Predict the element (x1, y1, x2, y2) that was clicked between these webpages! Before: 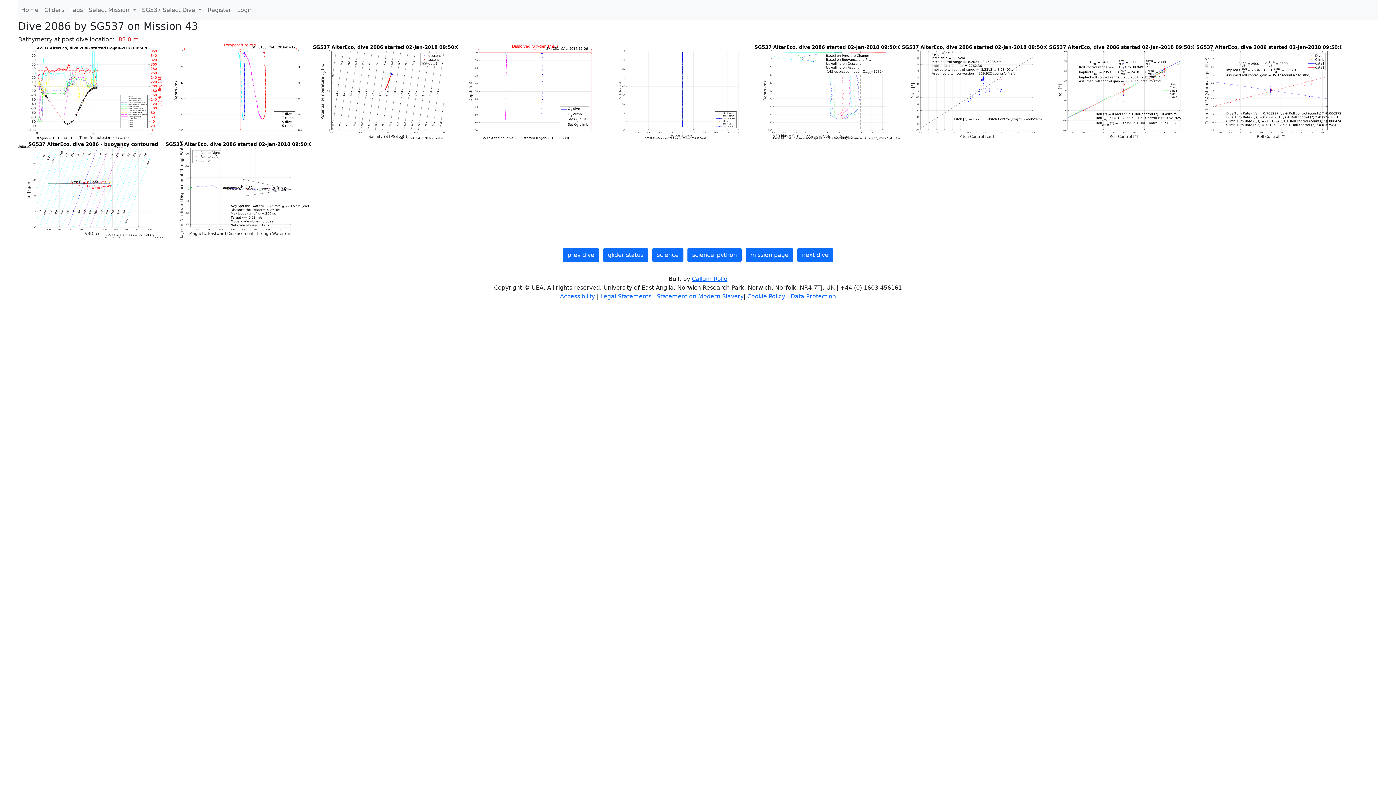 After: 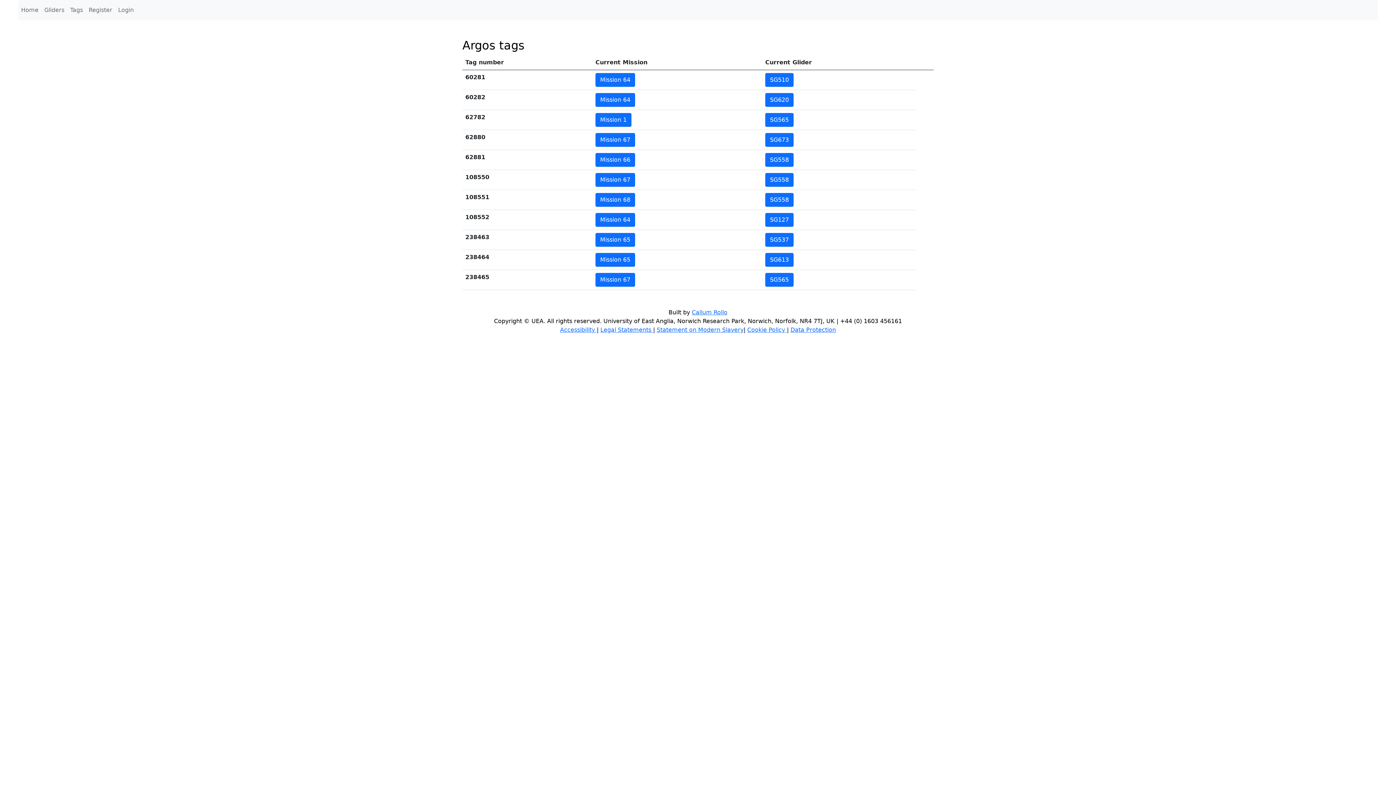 Action: bbox: (67, 2, 85, 17) label: Tags